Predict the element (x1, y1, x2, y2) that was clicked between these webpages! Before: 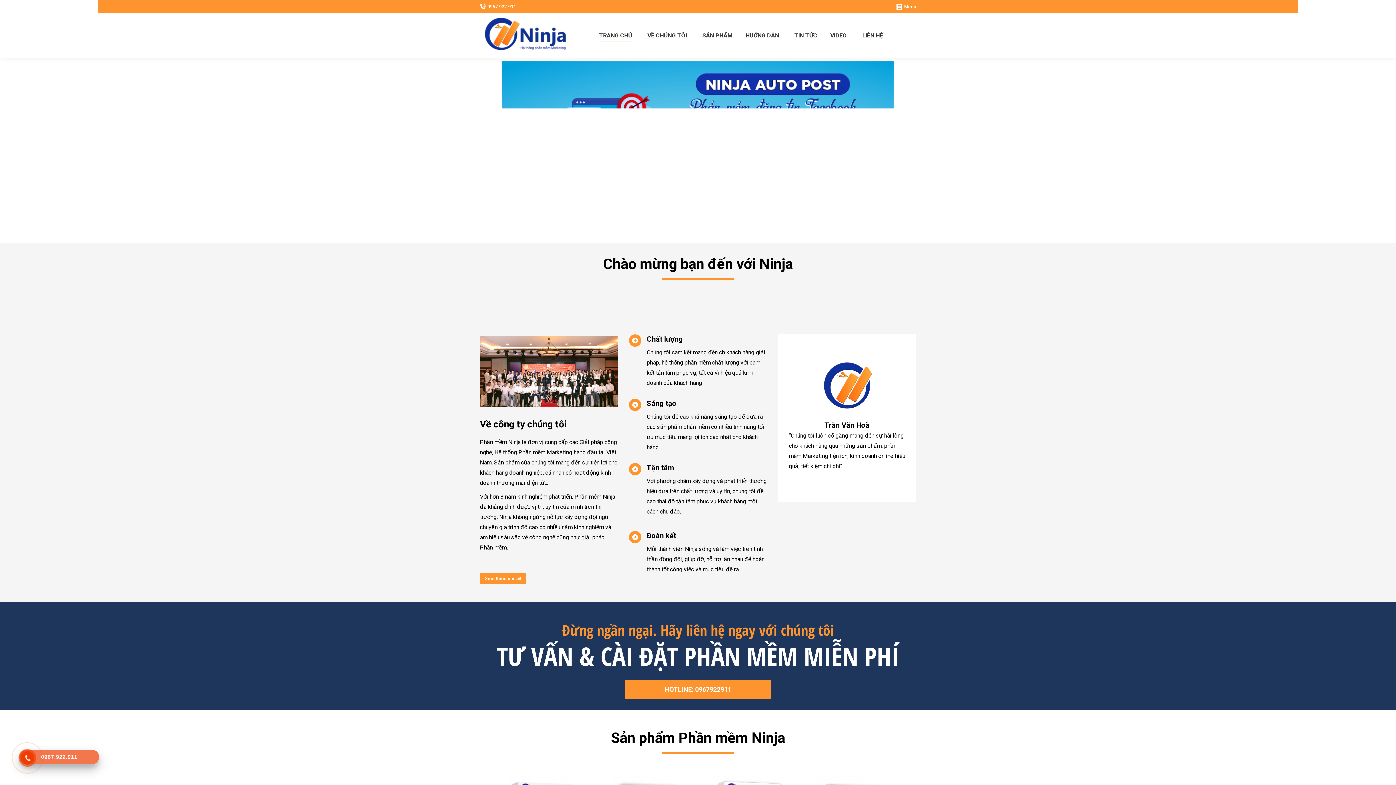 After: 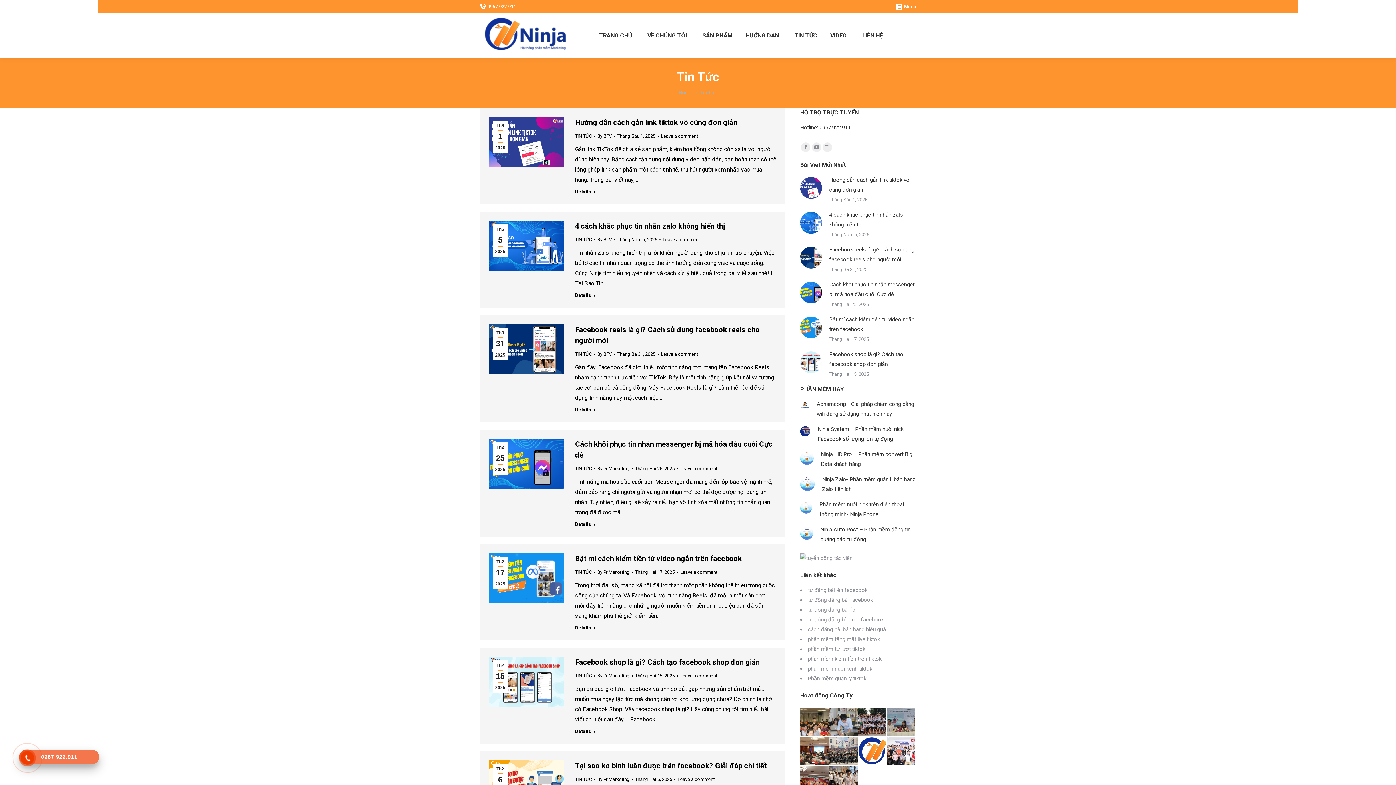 Action: bbox: (790, 19, 818, 51) label: TIN TỨC